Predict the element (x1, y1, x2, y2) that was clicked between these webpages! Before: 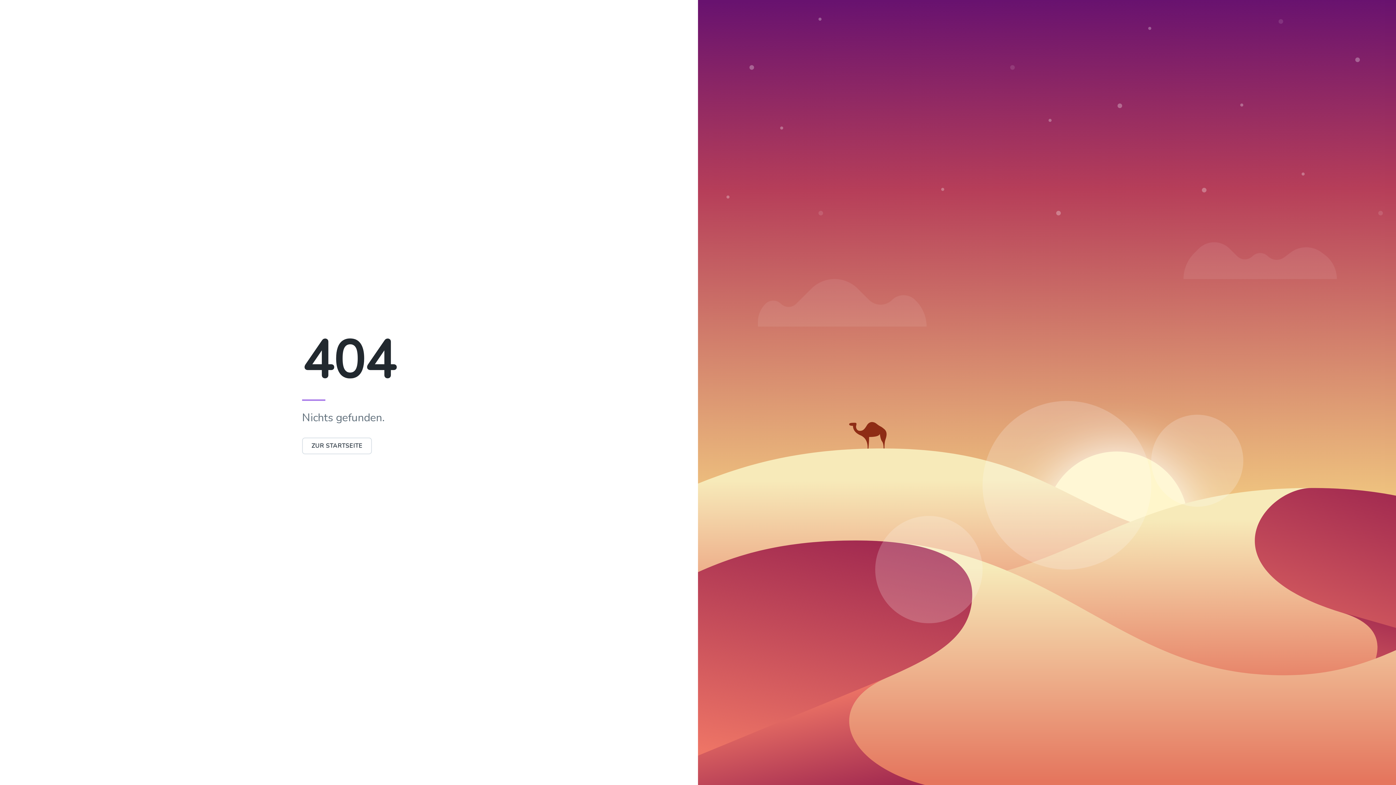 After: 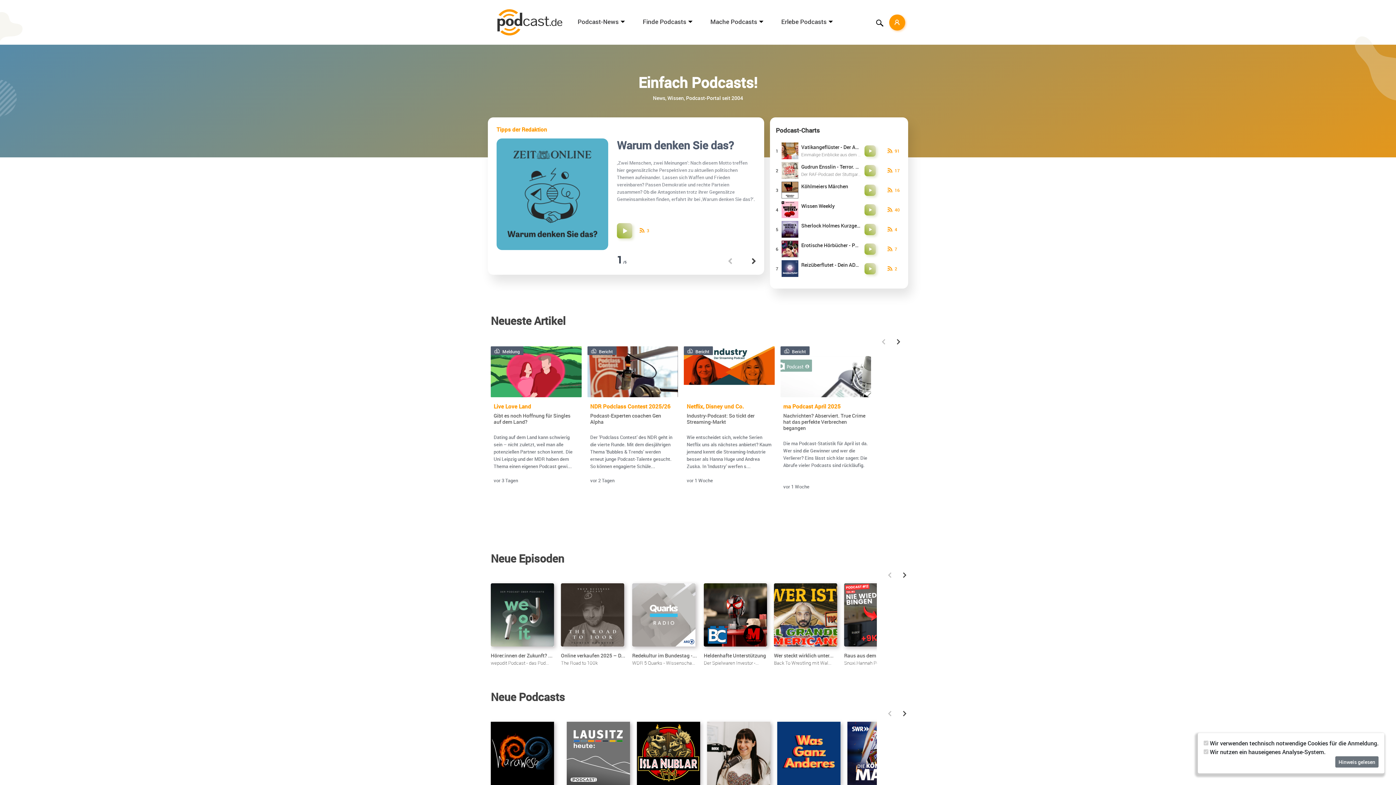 Action: label: ZUR STARTSEITE bbox: (302, 437, 372, 454)